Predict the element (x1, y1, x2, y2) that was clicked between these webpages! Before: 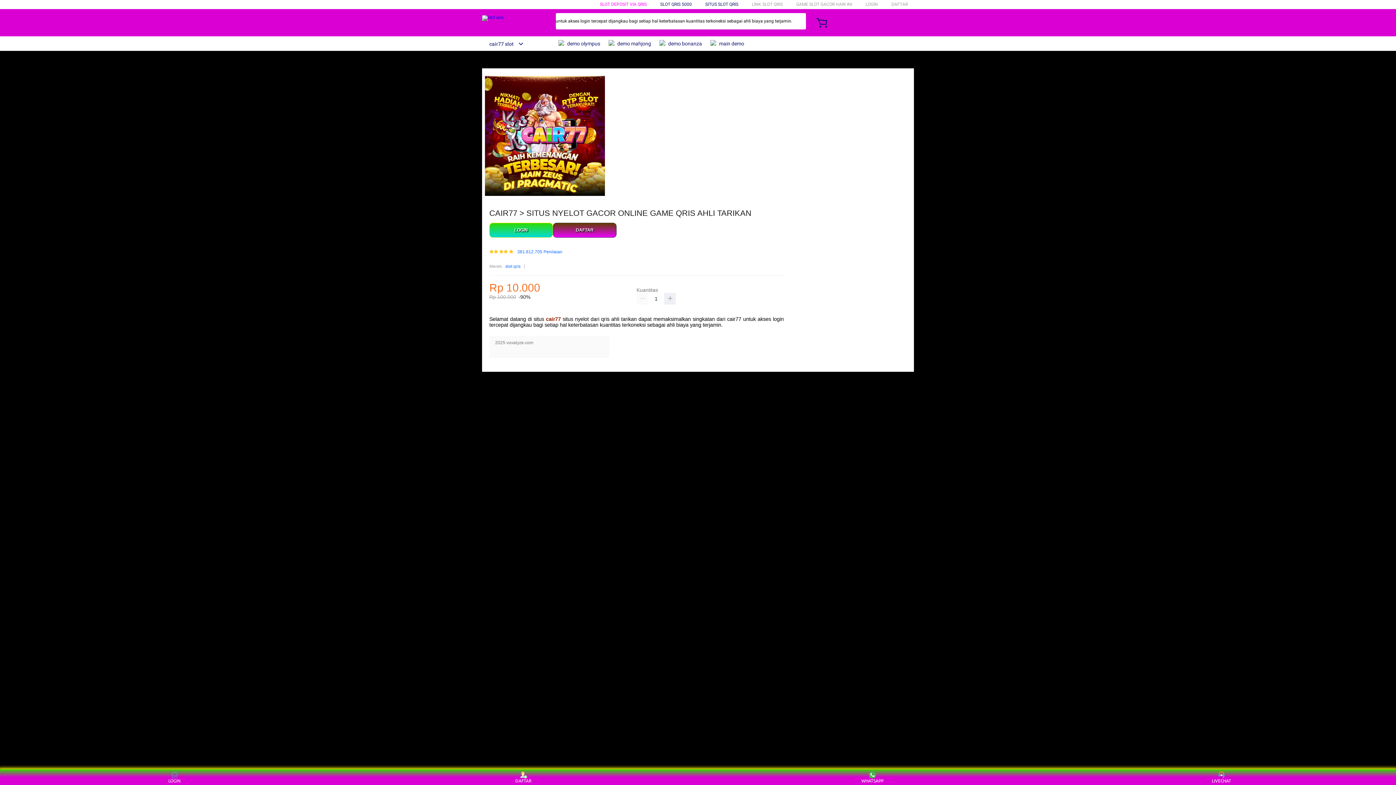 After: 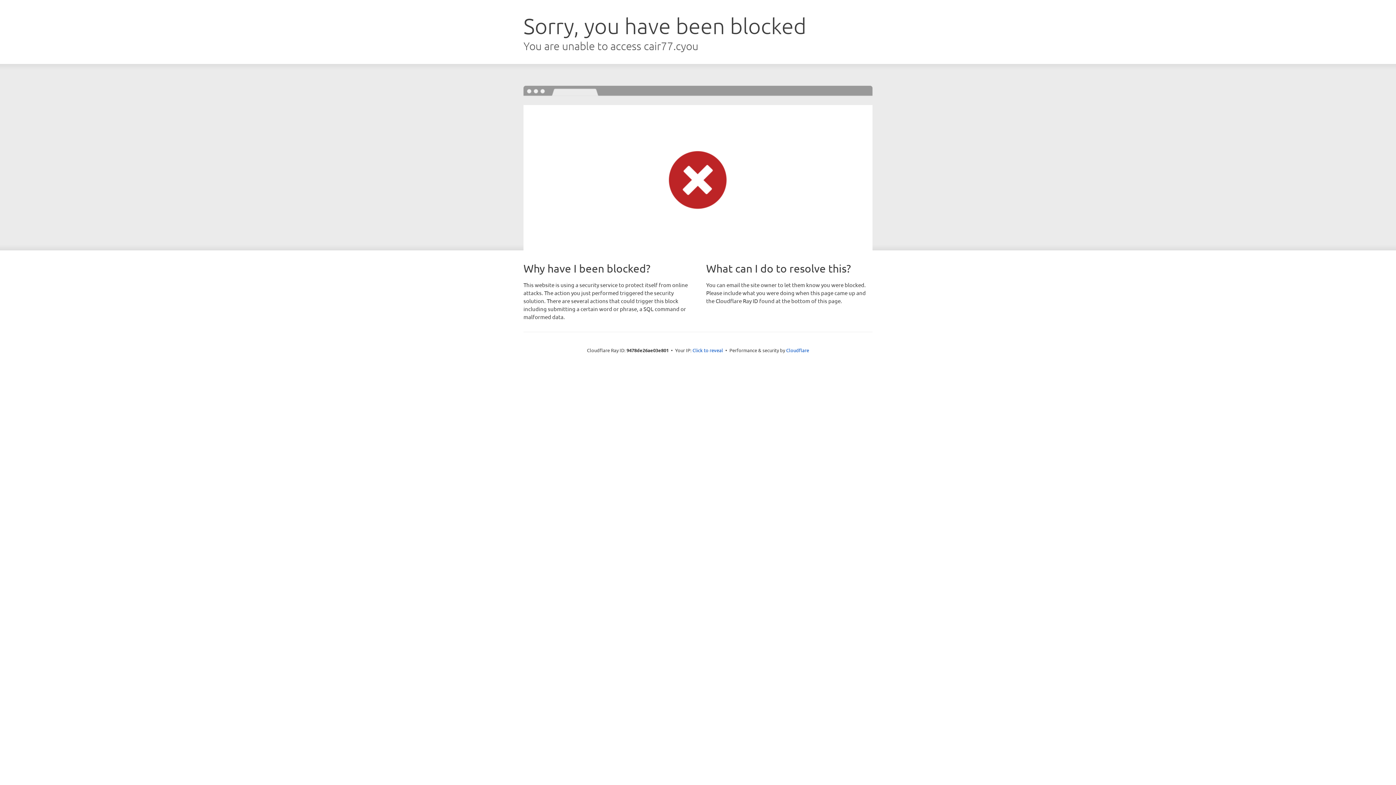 Action: bbox: (891, 1, 908, 6) label: DAFTAR